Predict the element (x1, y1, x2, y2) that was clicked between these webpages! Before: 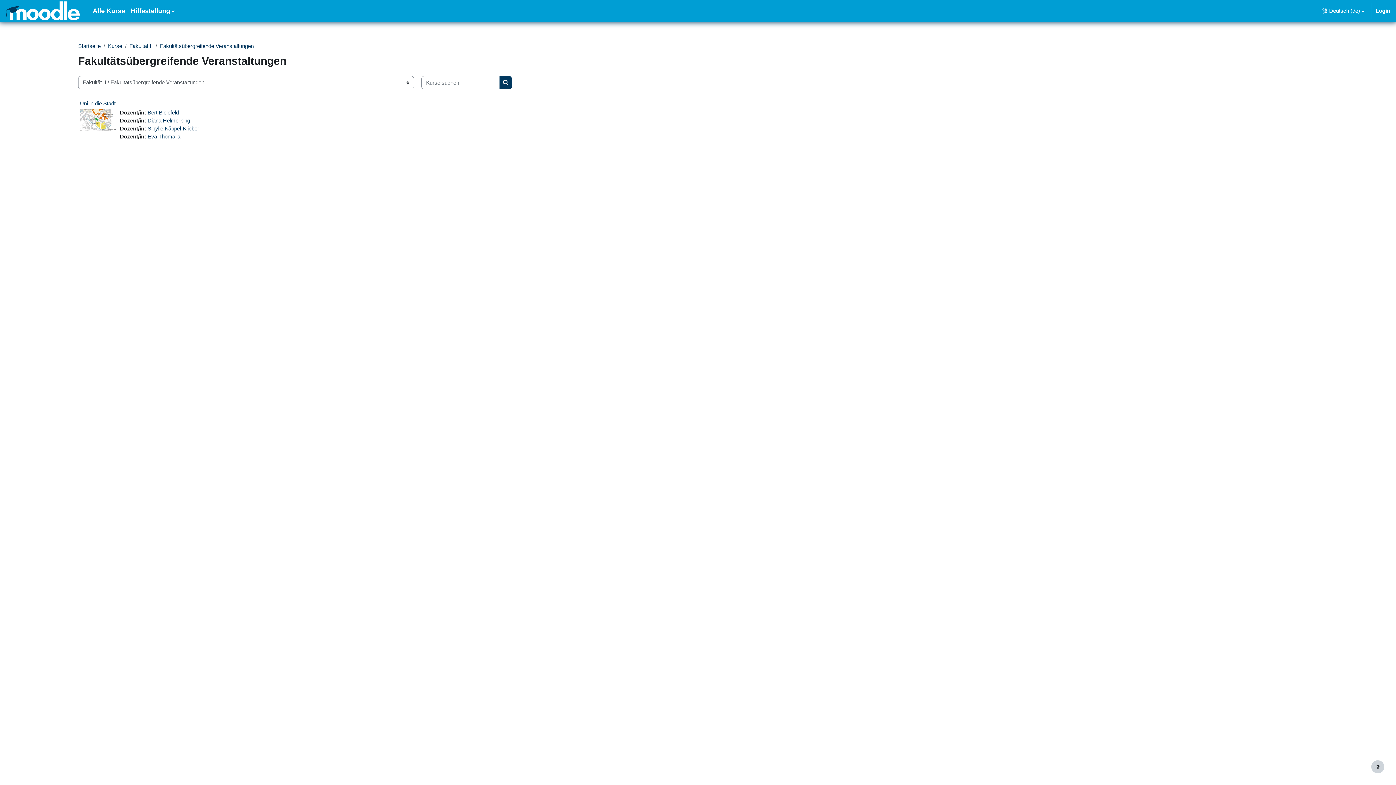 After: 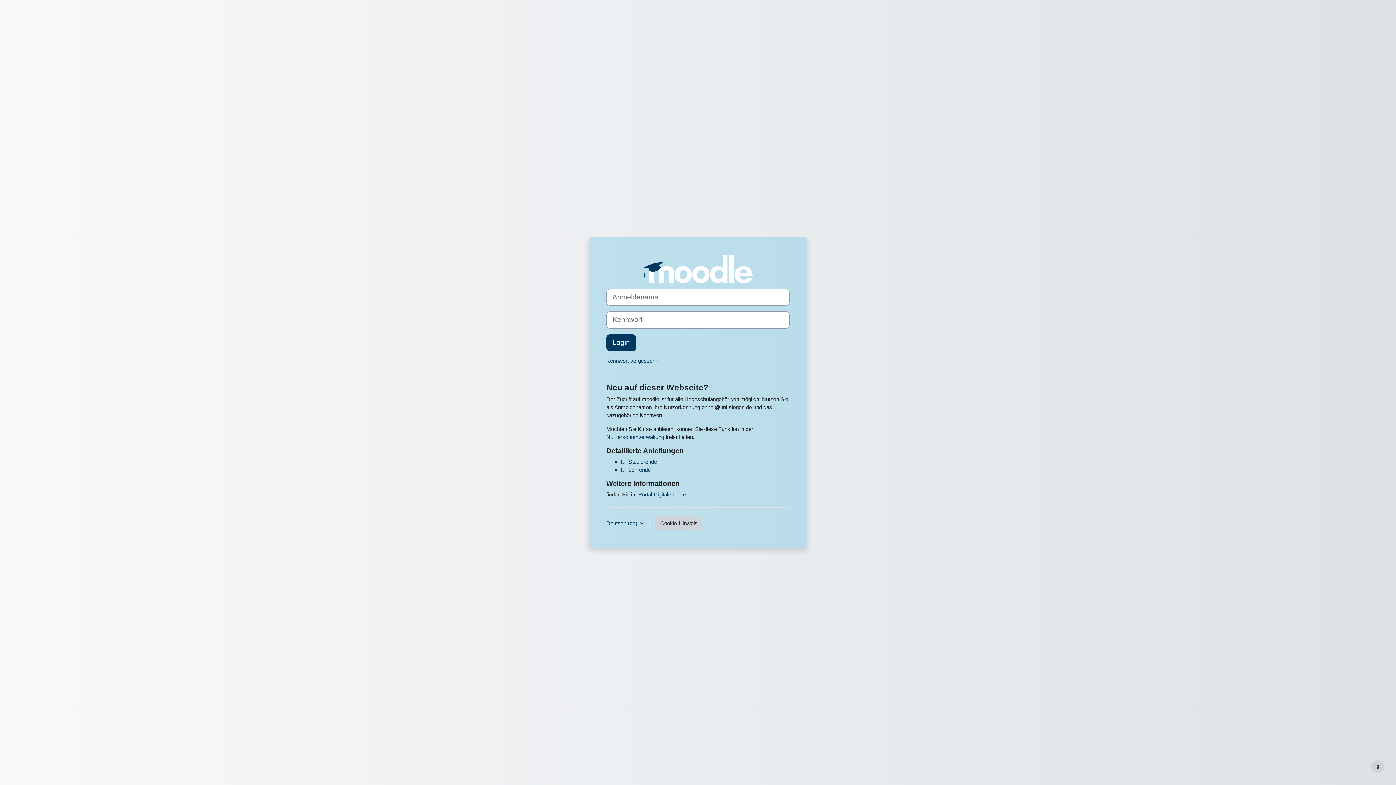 Action: bbox: (1376, 6, 1390, 14) label: Login